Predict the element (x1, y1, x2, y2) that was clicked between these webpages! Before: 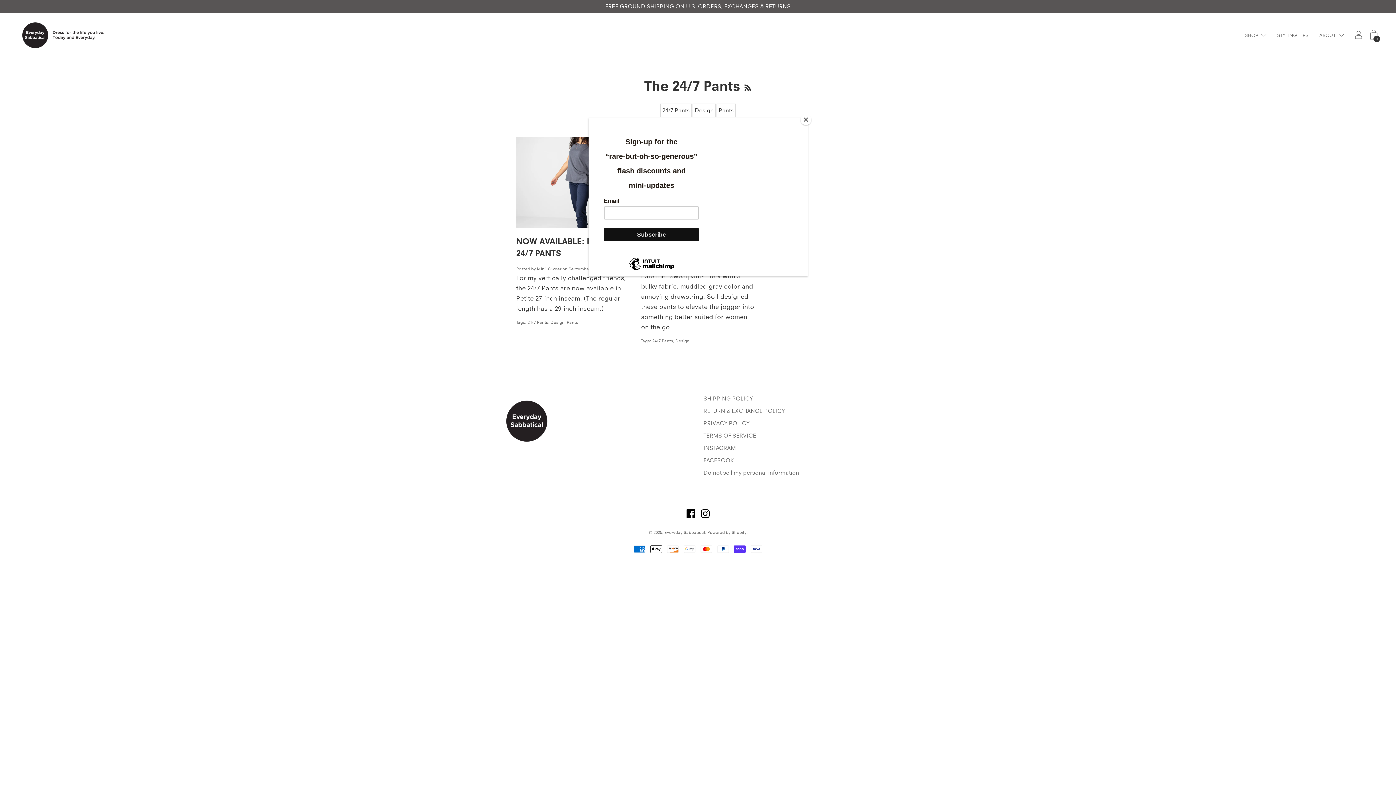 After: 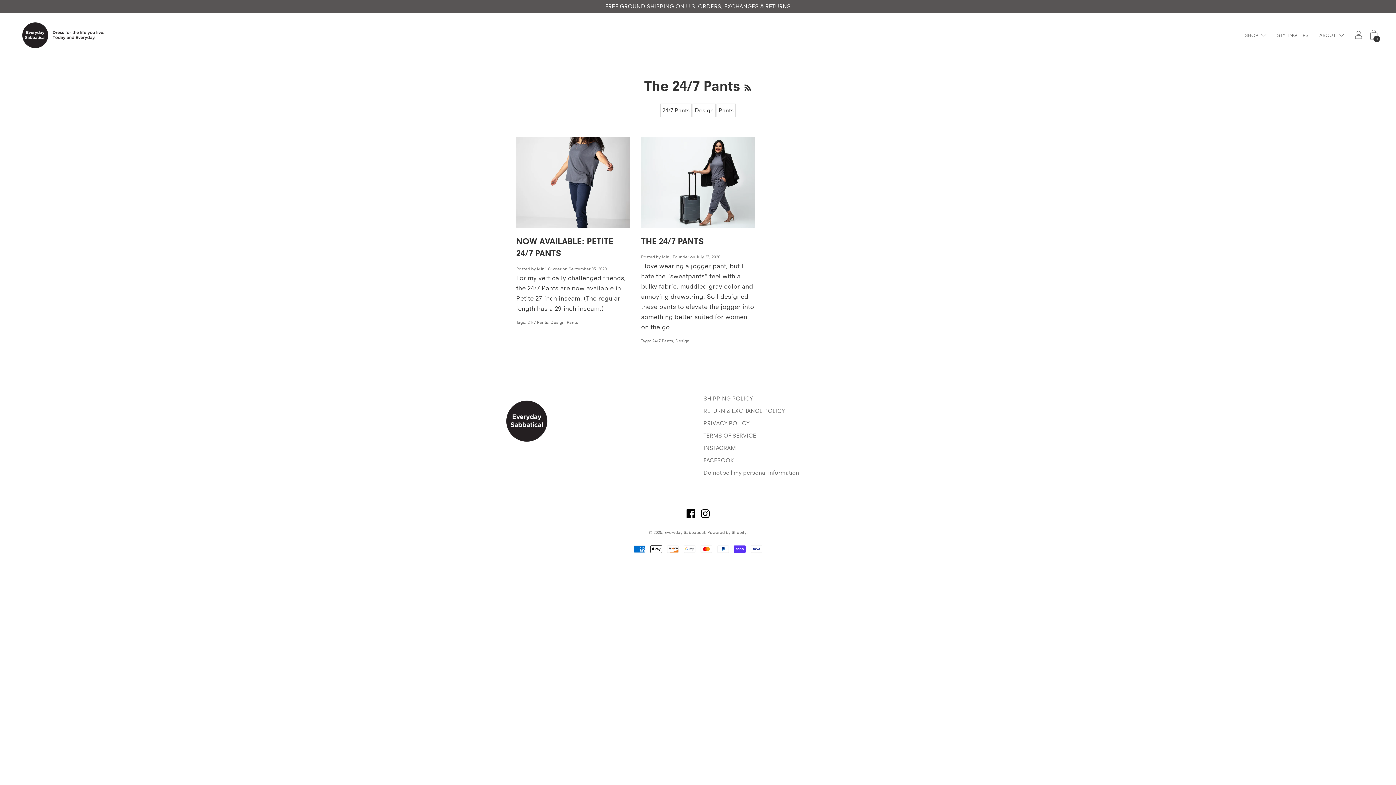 Action: bbox: (800, 114, 811, 125) label: Close